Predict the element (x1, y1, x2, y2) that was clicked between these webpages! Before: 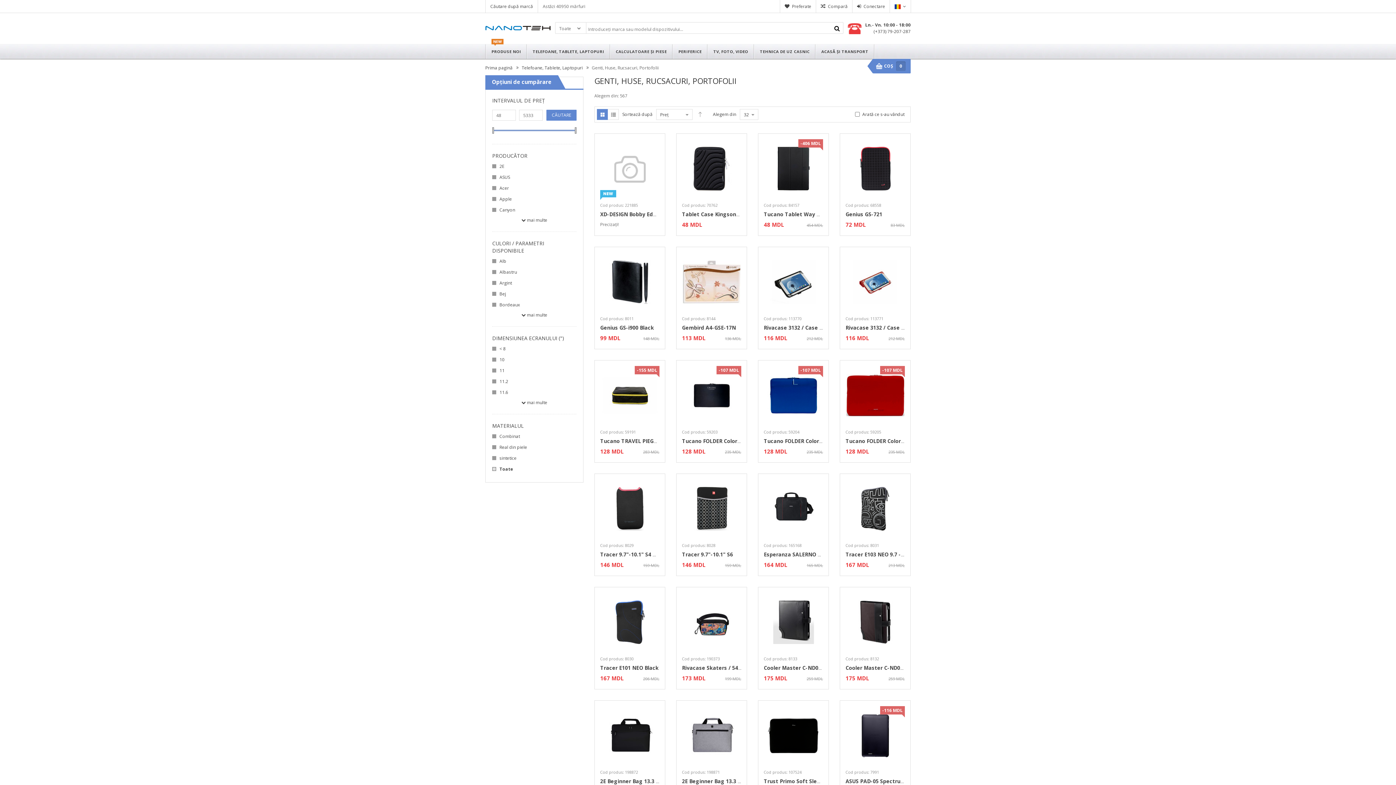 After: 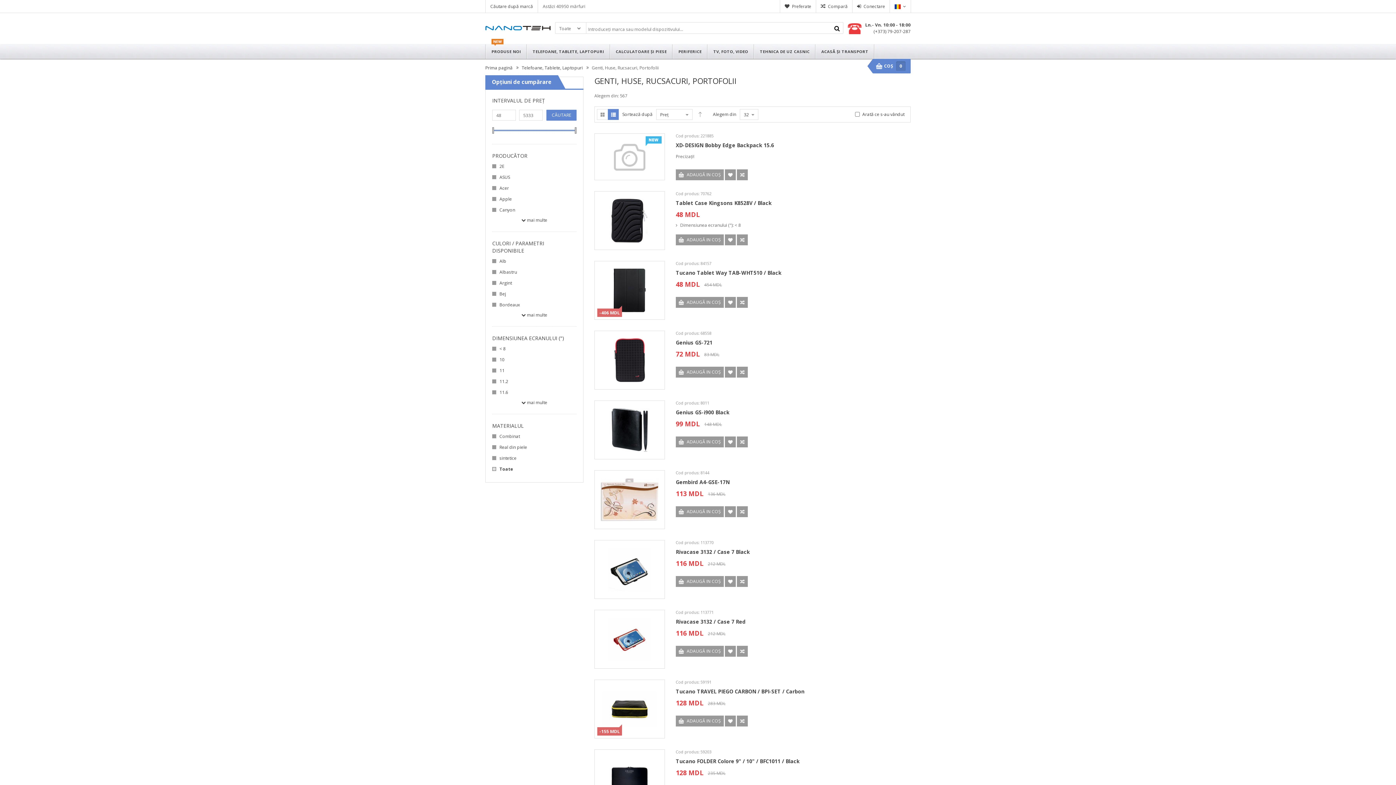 Action: label: Listă bbox: (608, 109, 618, 120)